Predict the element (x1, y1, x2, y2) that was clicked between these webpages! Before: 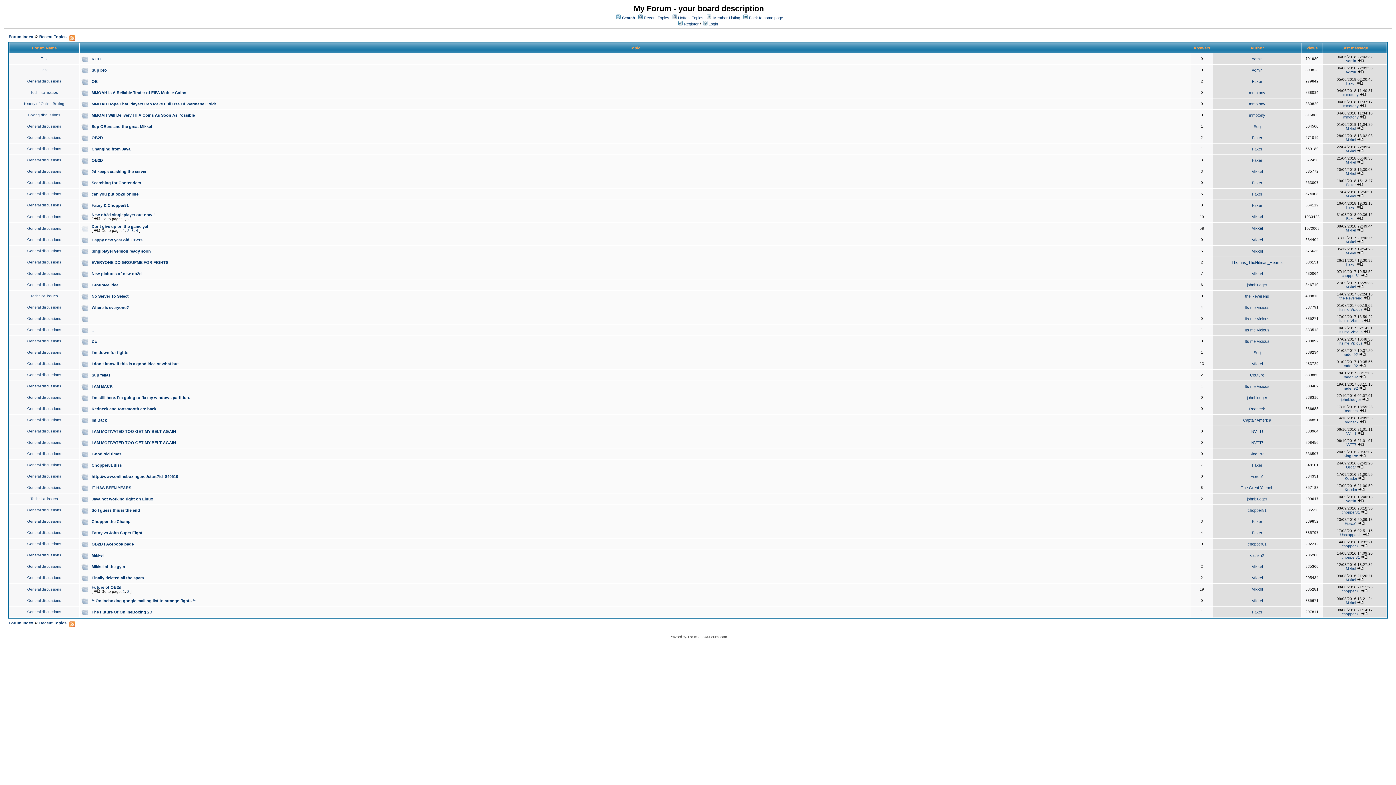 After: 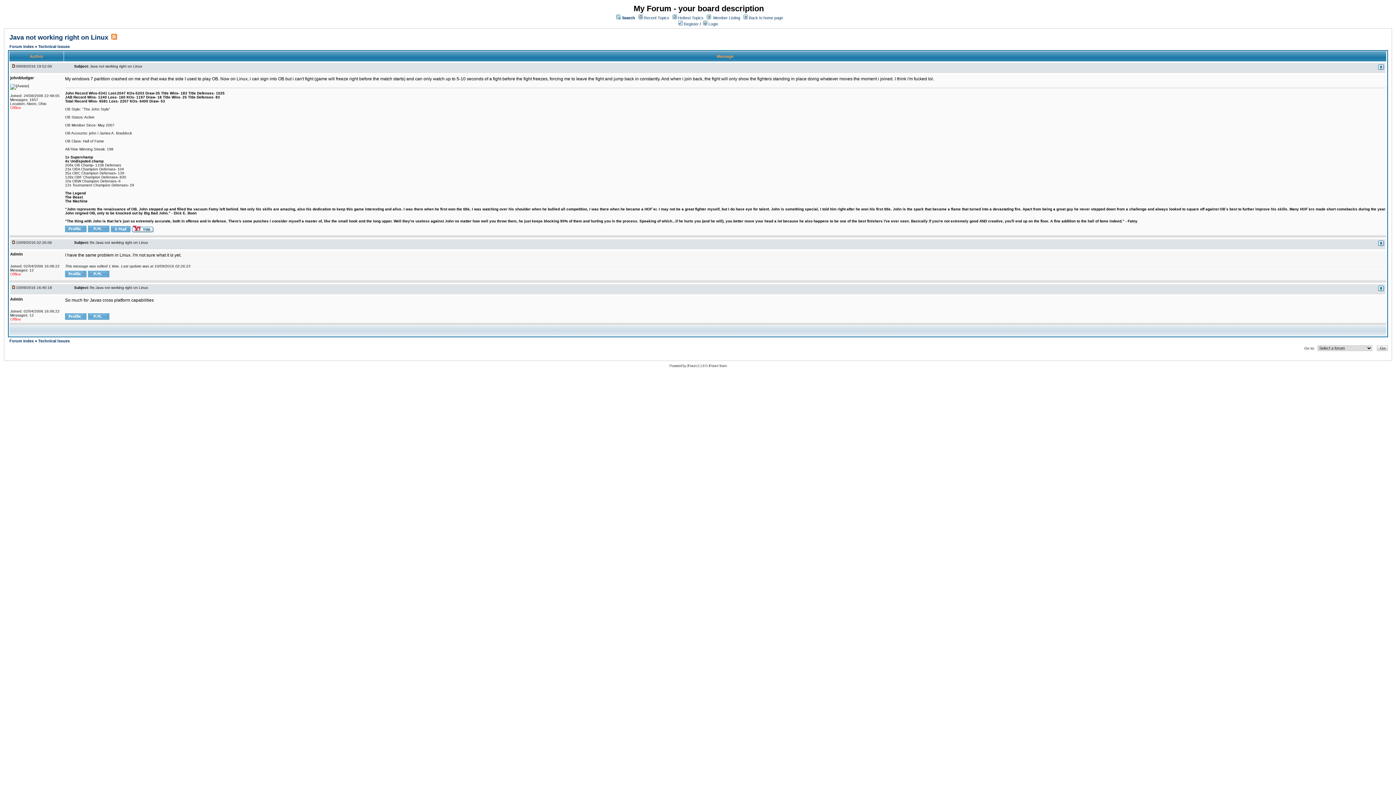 Action: bbox: (1357, 499, 1364, 503)